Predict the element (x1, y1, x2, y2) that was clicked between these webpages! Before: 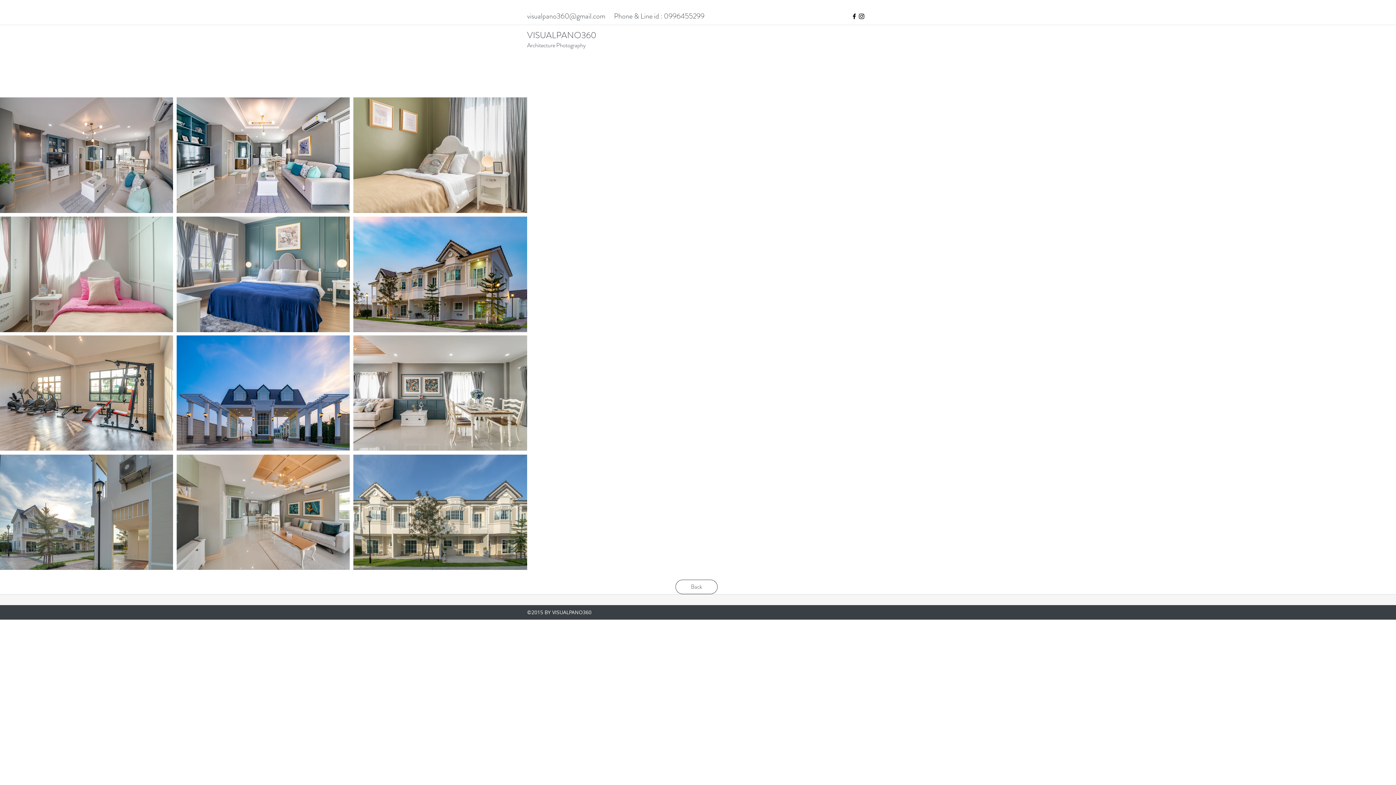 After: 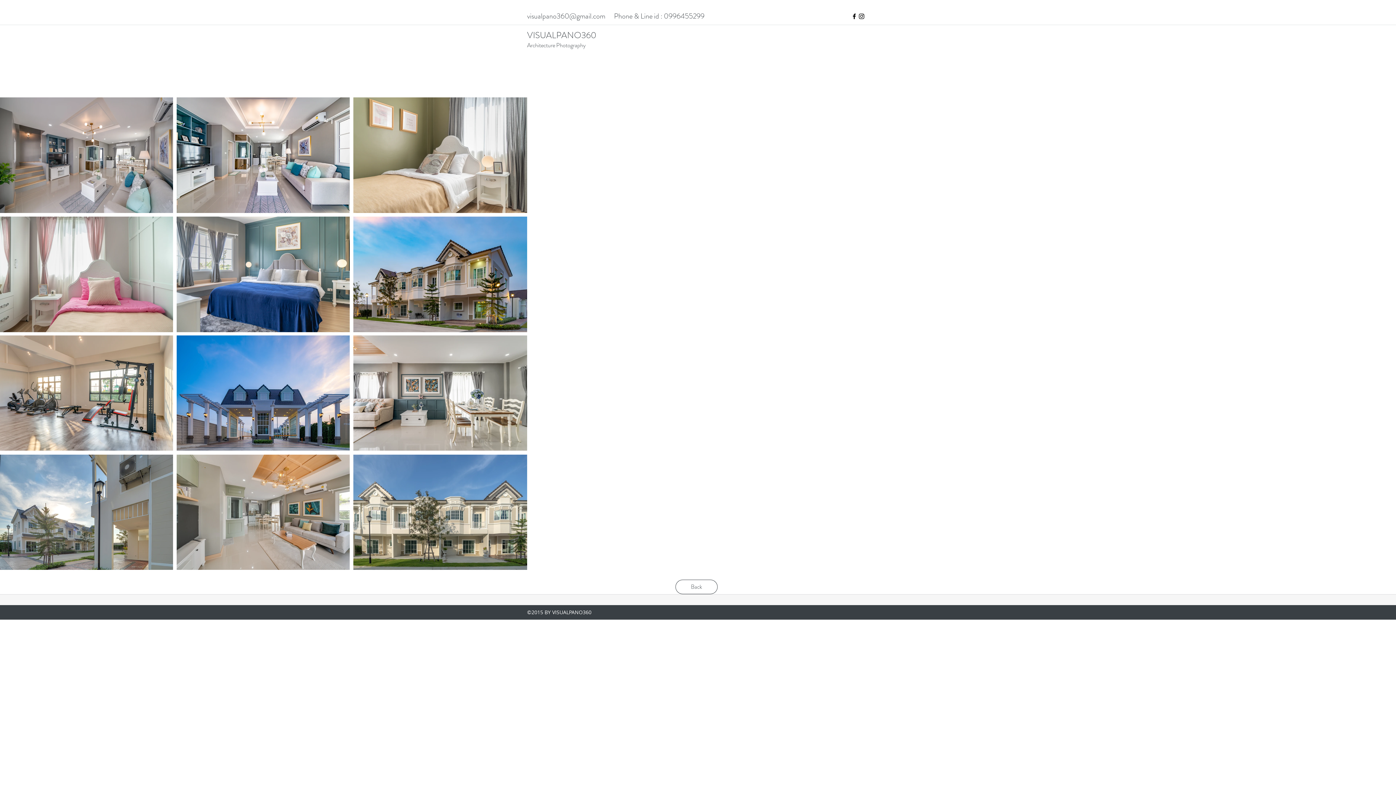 Action: label: instagram bbox: (858, 12, 865, 20)